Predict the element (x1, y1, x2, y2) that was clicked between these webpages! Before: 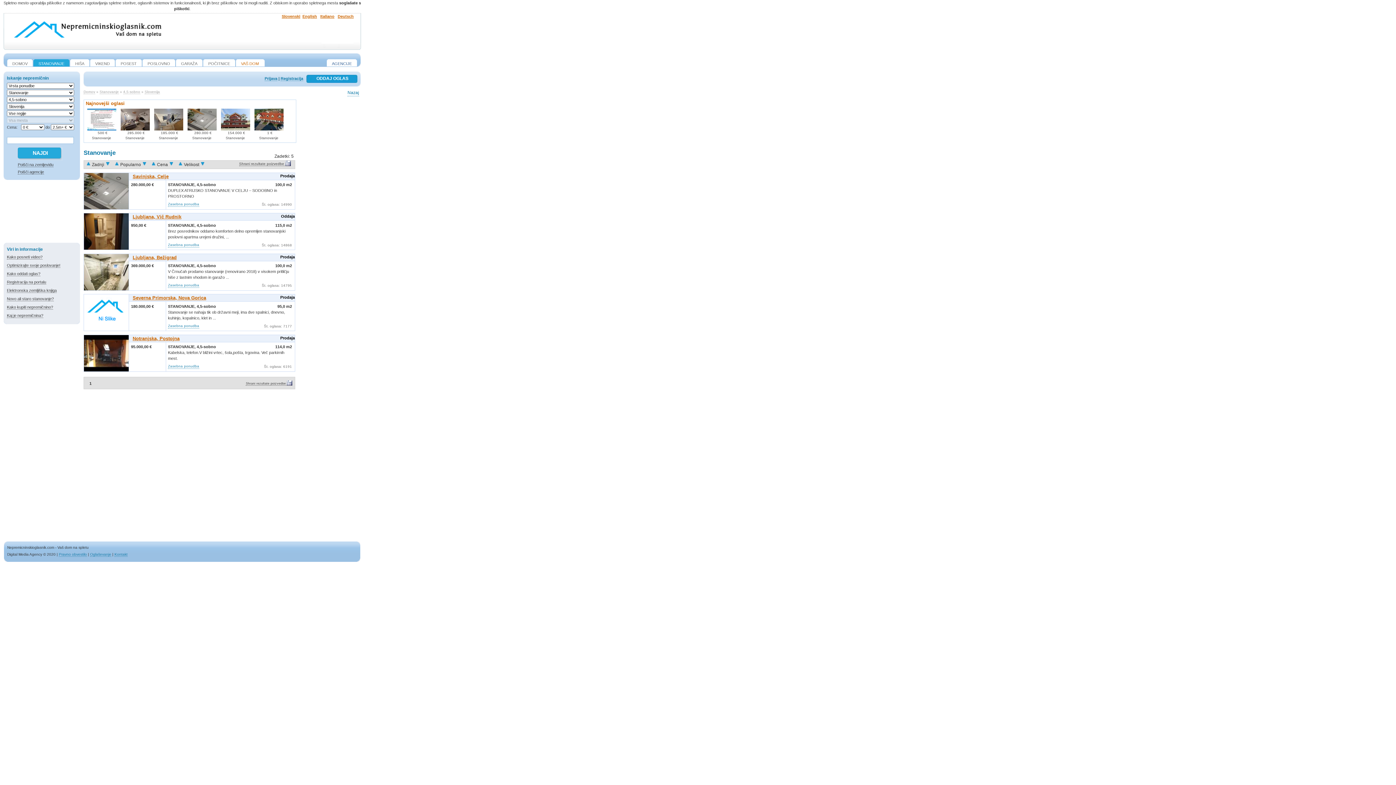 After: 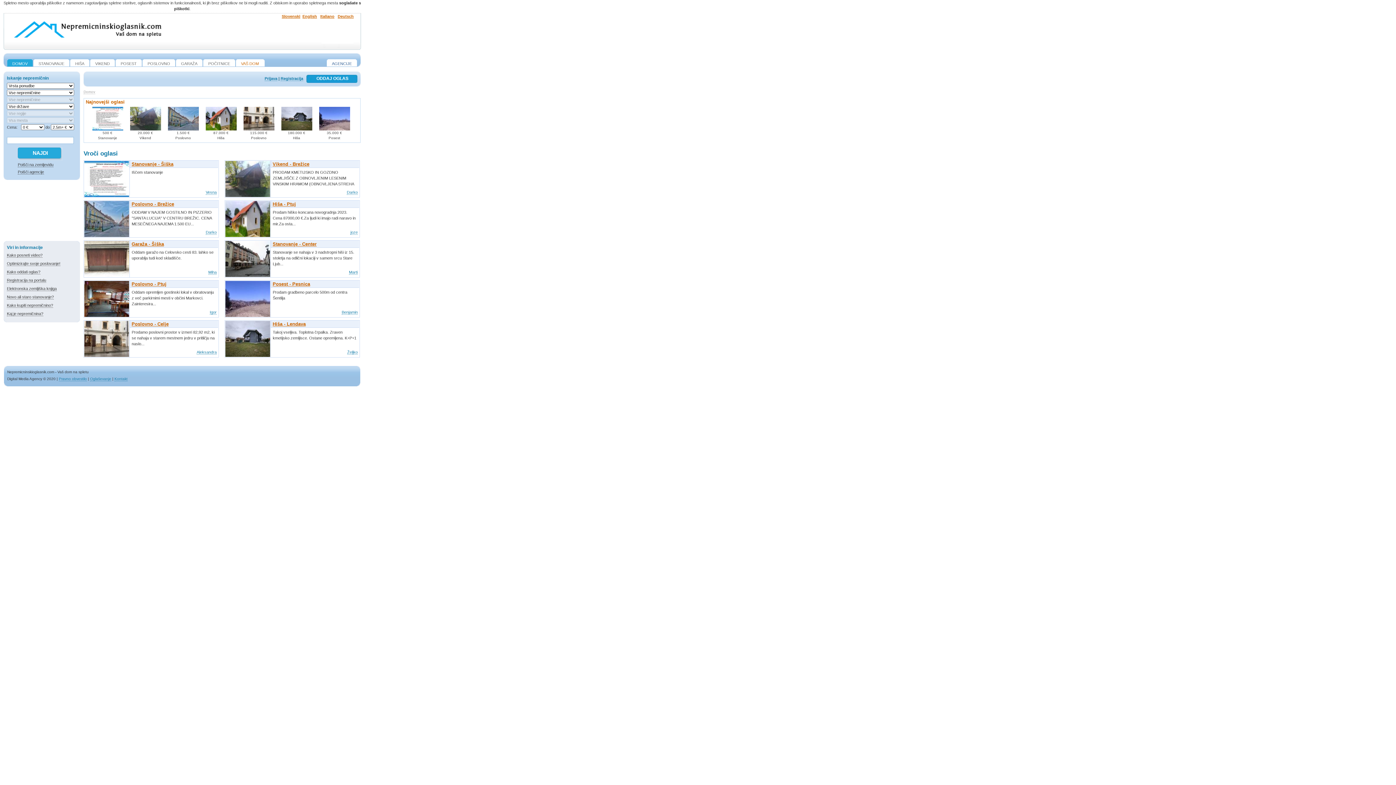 Action: bbox: (83, 89, 95, 94) label: Domov